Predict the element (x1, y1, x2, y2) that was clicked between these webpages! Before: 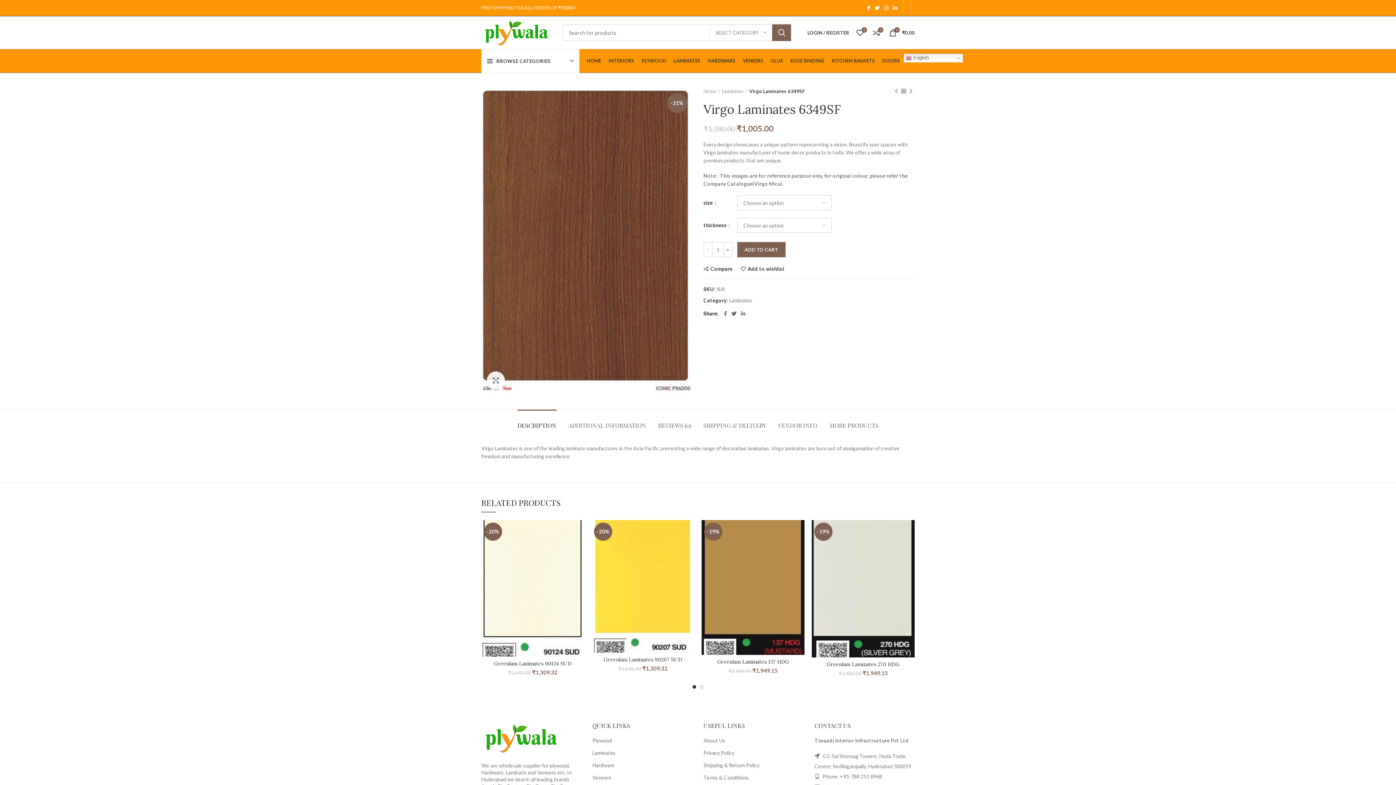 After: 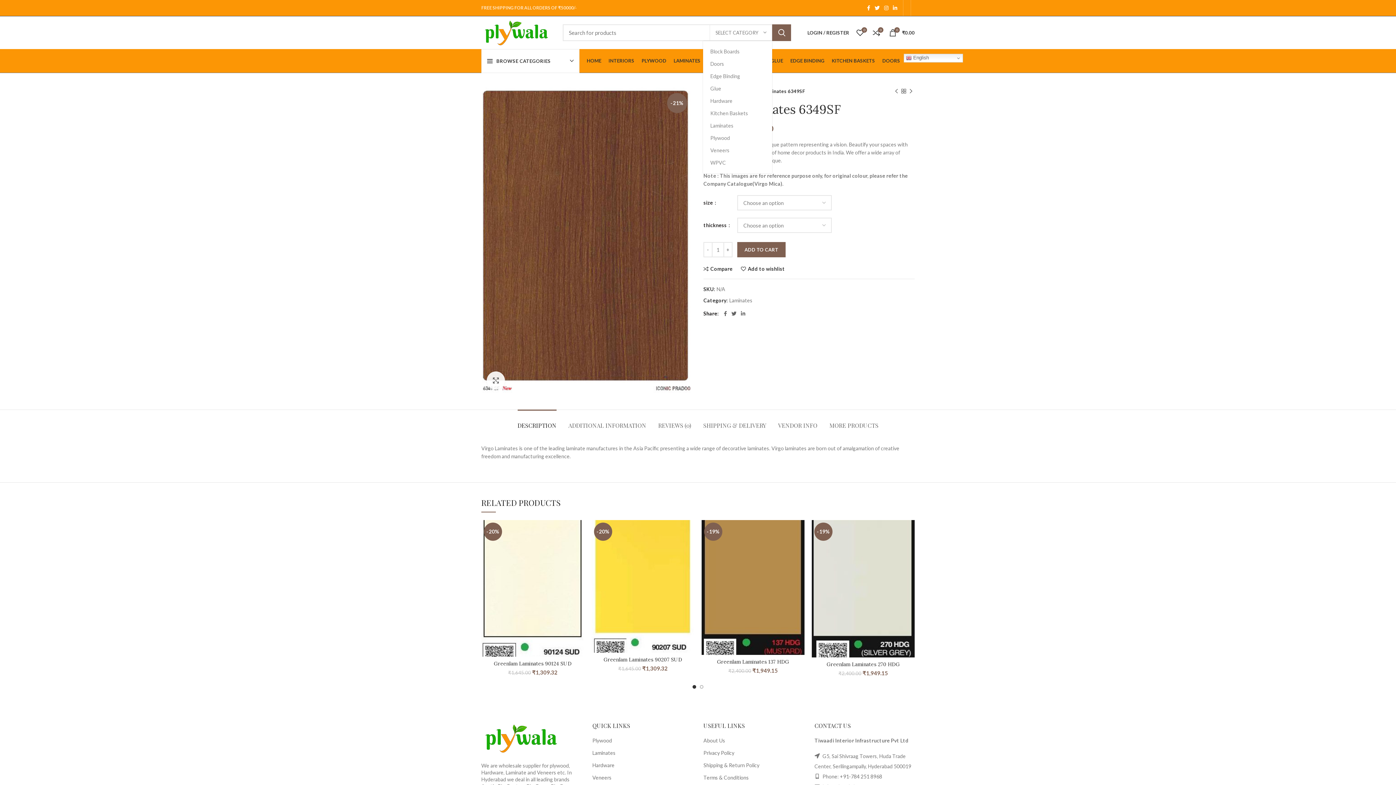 Action: label: SELECT CATEGORY bbox: (709, 25, 772, 40)